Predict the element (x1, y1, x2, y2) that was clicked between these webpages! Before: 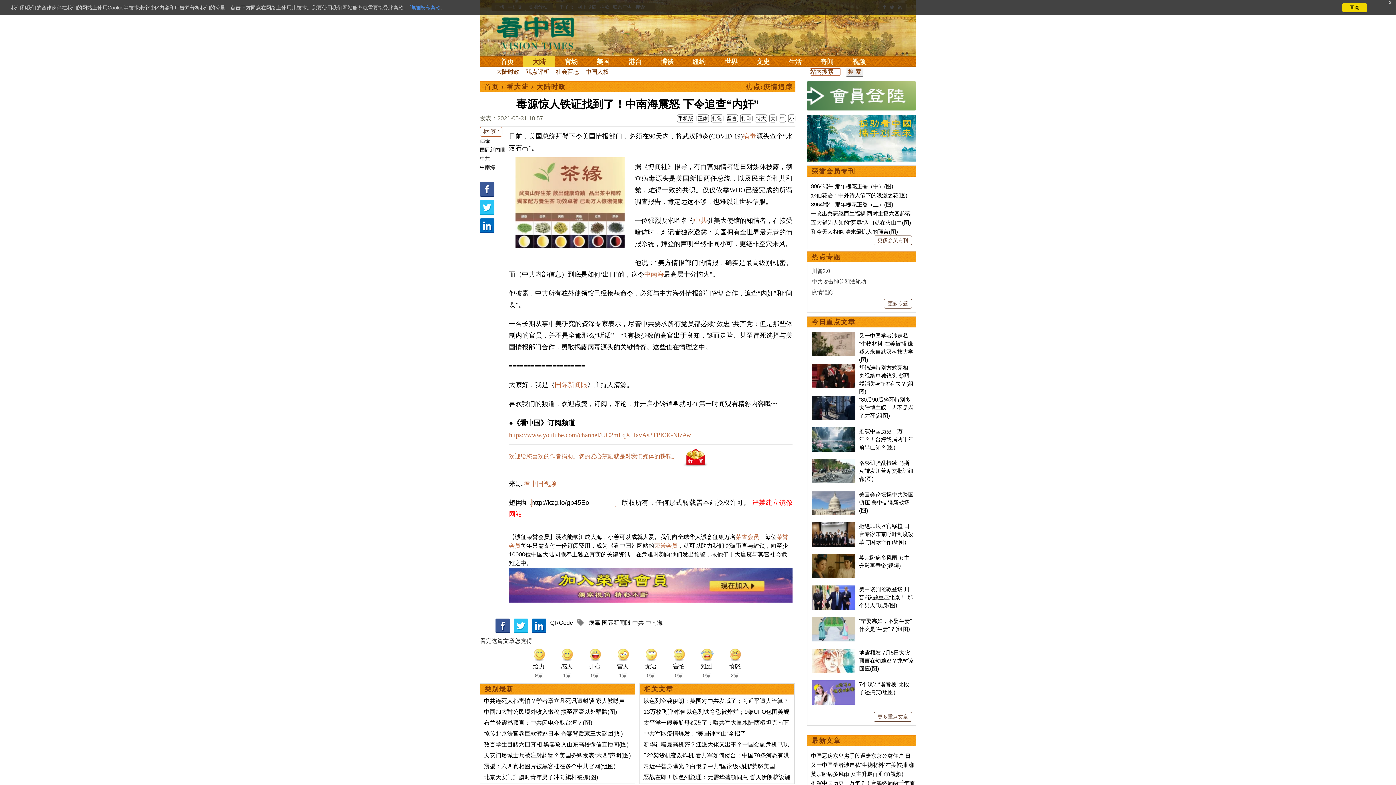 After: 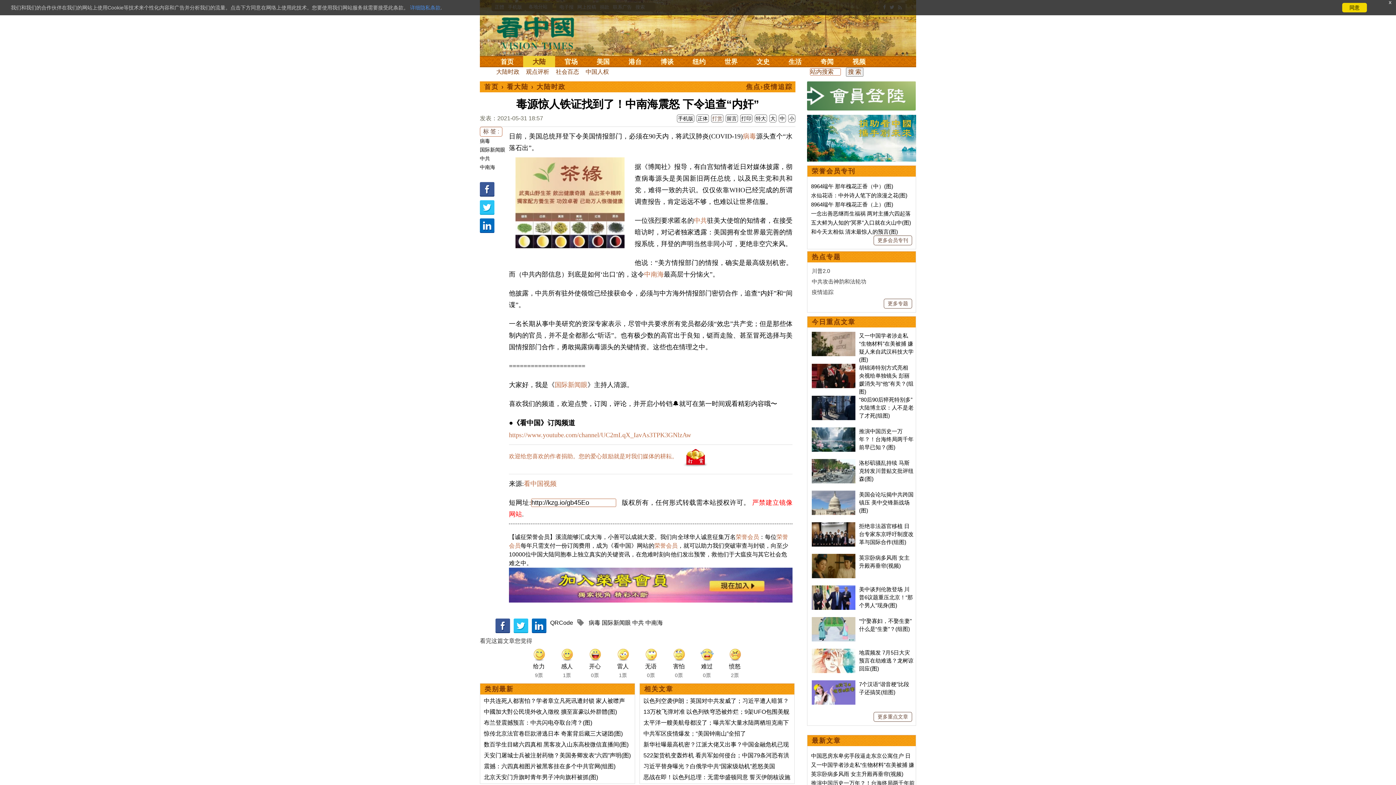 Action: label: 打赏 bbox: (712, 115, 722, 121)